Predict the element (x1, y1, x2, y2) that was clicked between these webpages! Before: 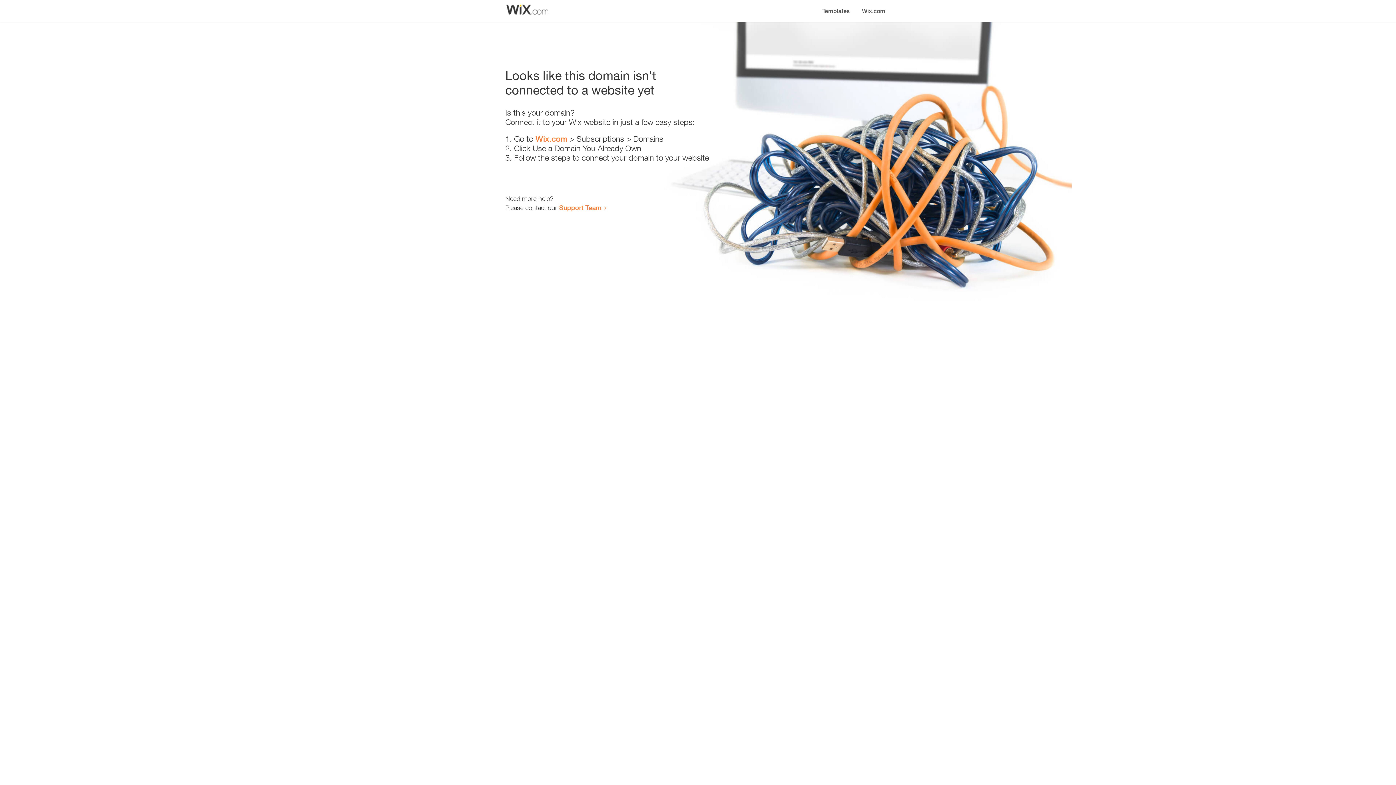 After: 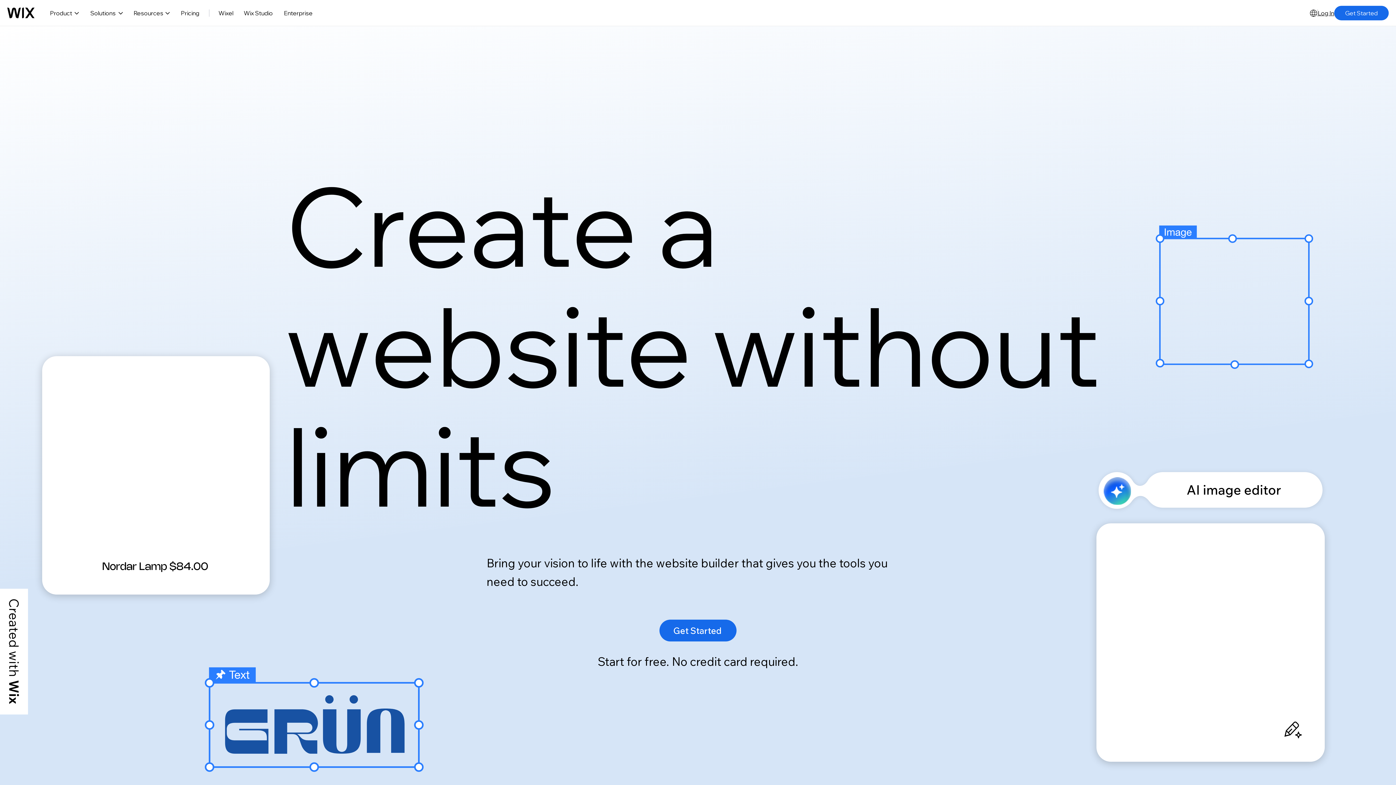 Action: label: Wix.com bbox: (856, 0, 890, 14)